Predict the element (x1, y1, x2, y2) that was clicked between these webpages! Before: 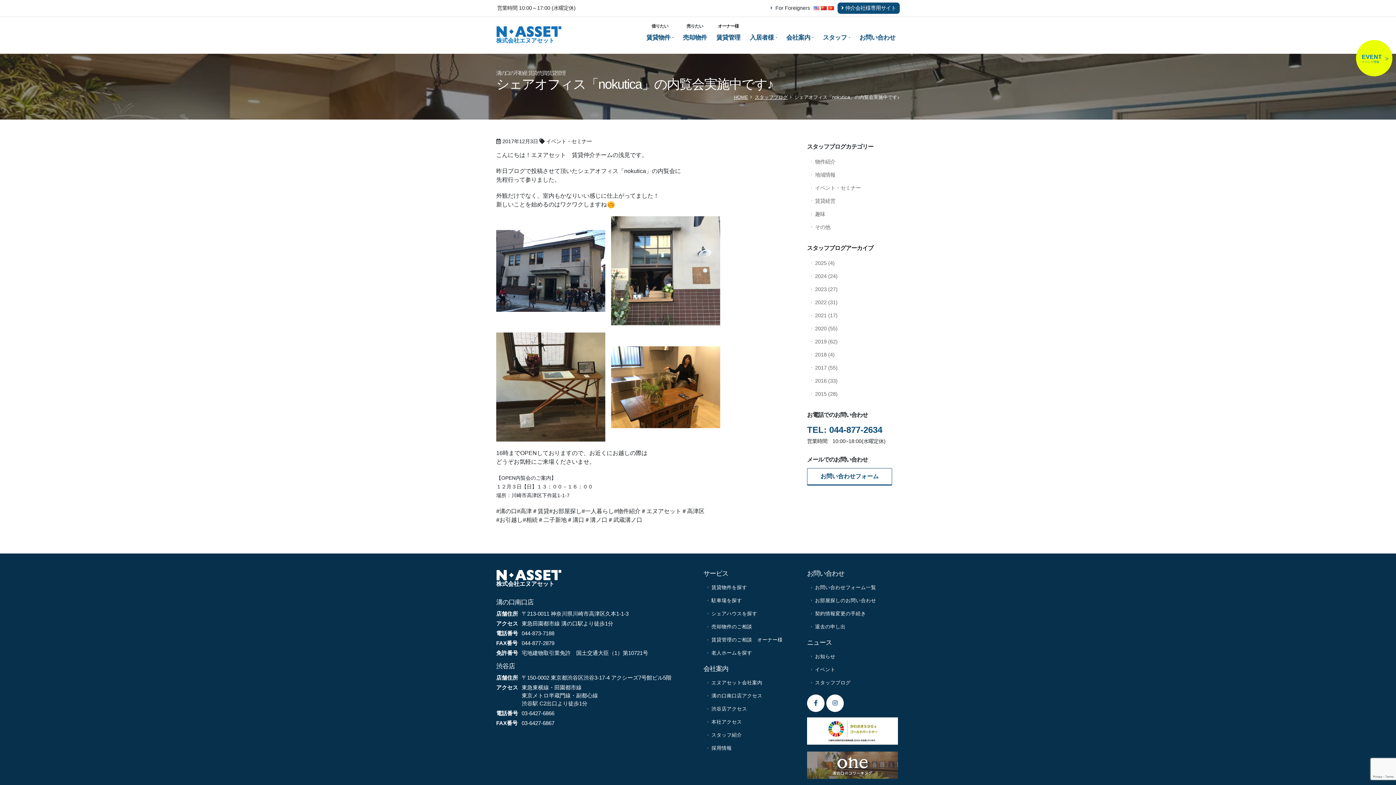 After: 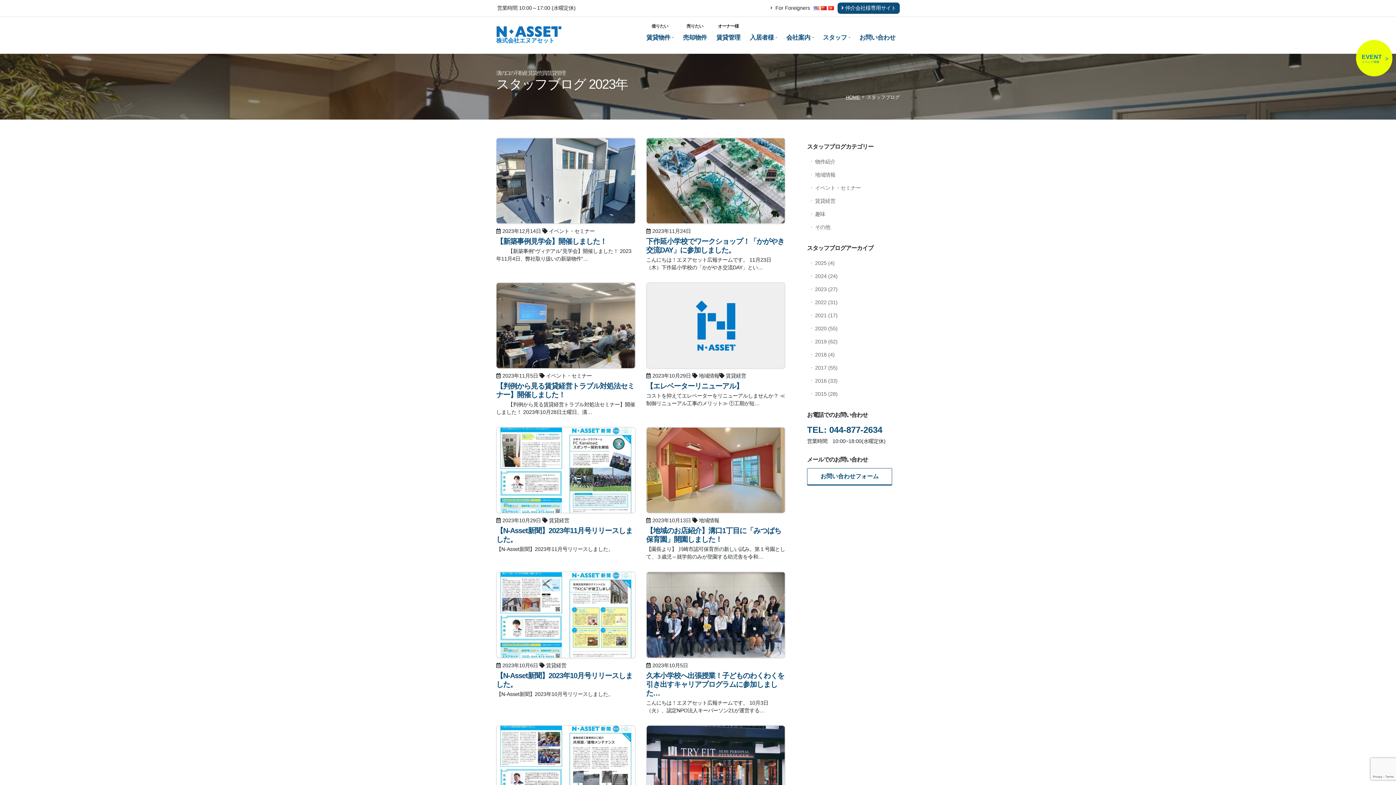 Action: bbox: (807, 282, 900, 296) label: 2023 (27)